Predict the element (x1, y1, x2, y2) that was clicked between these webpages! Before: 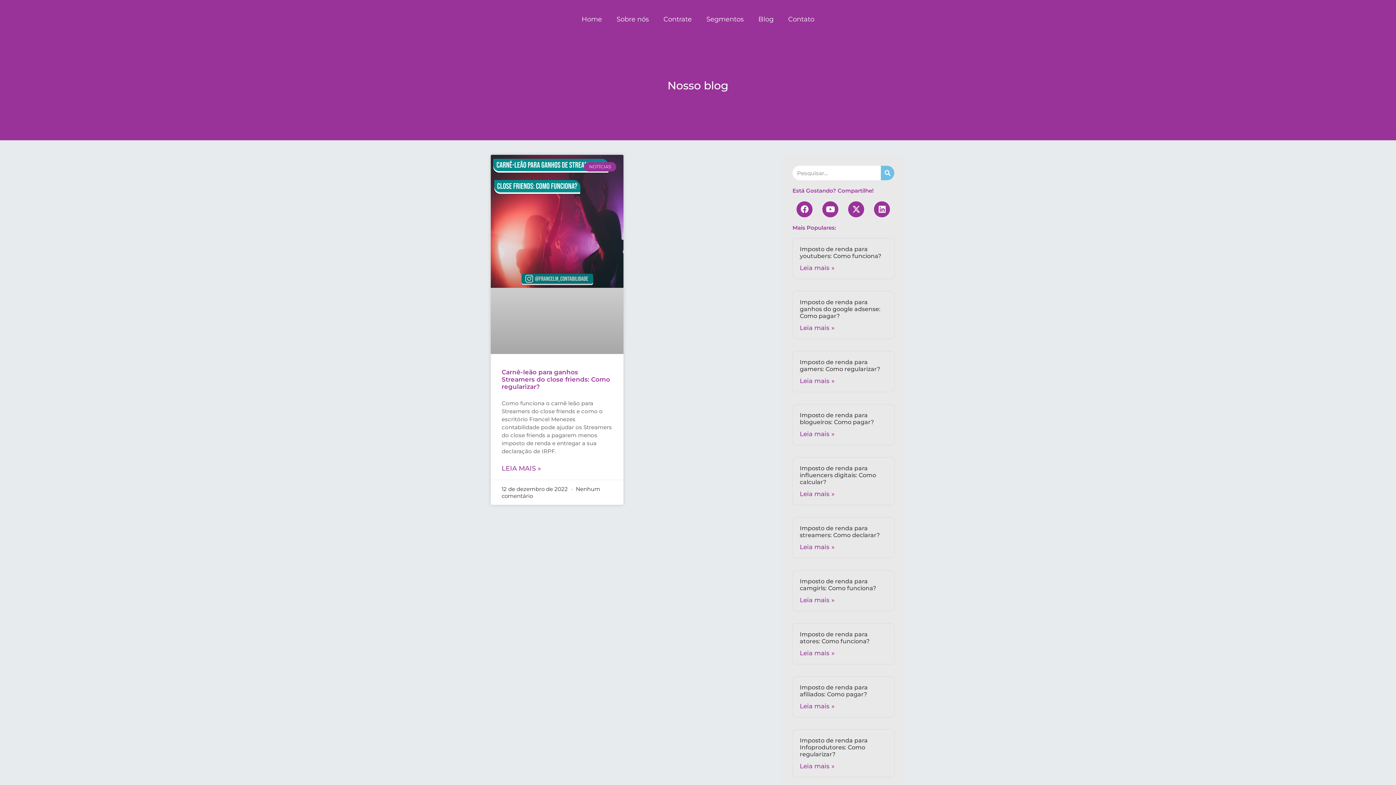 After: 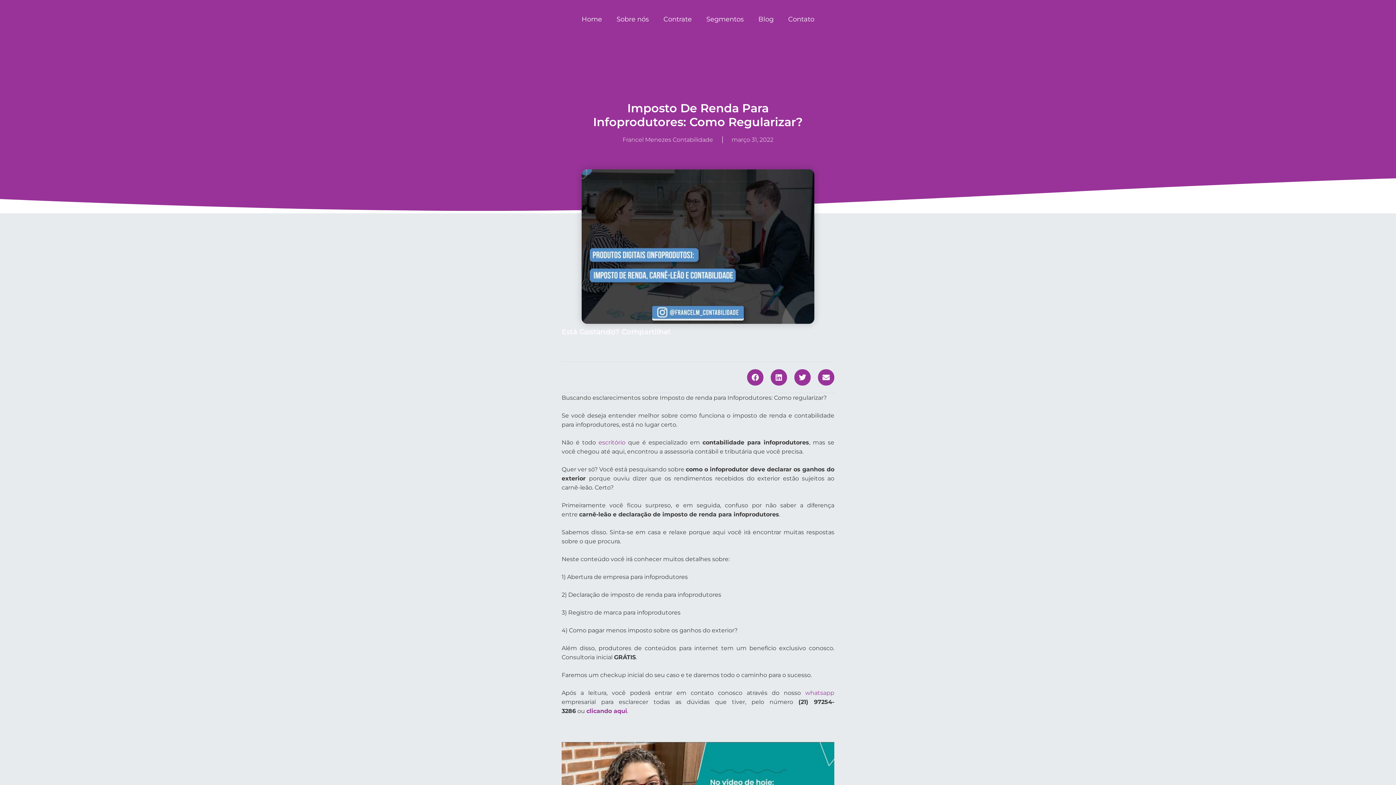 Action: label: Leia mais » bbox: (799, 762, 834, 770)